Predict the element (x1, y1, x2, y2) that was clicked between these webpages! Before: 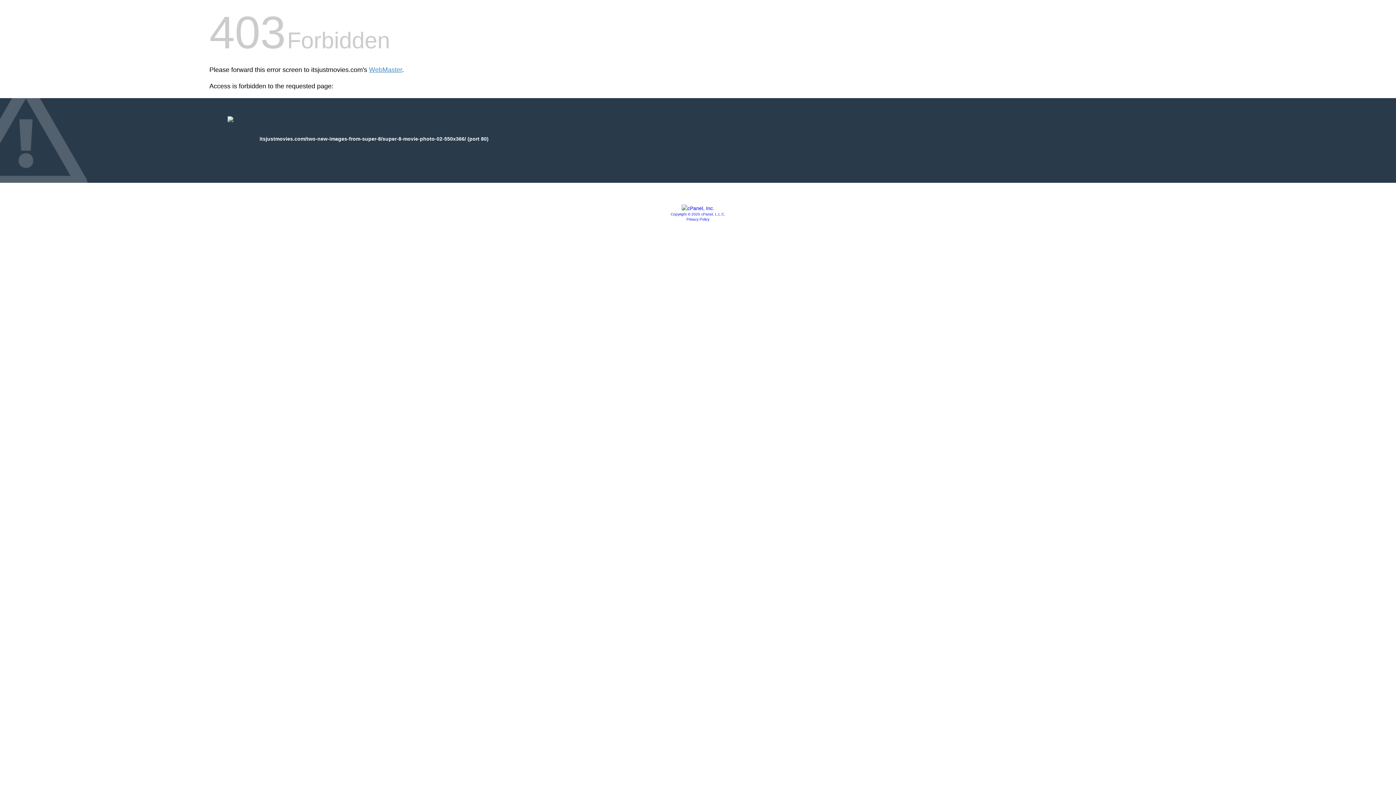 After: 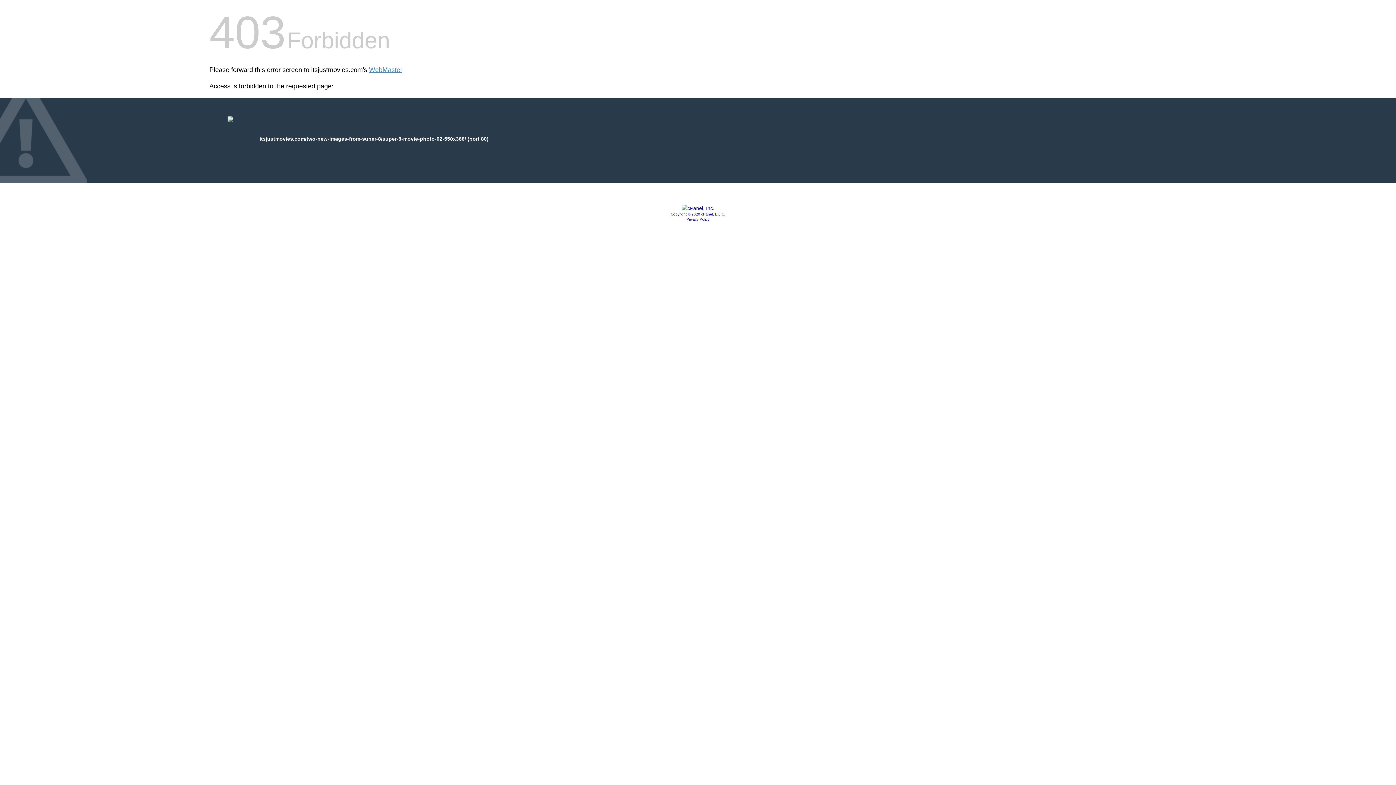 Action: bbox: (681, 205, 714, 211)